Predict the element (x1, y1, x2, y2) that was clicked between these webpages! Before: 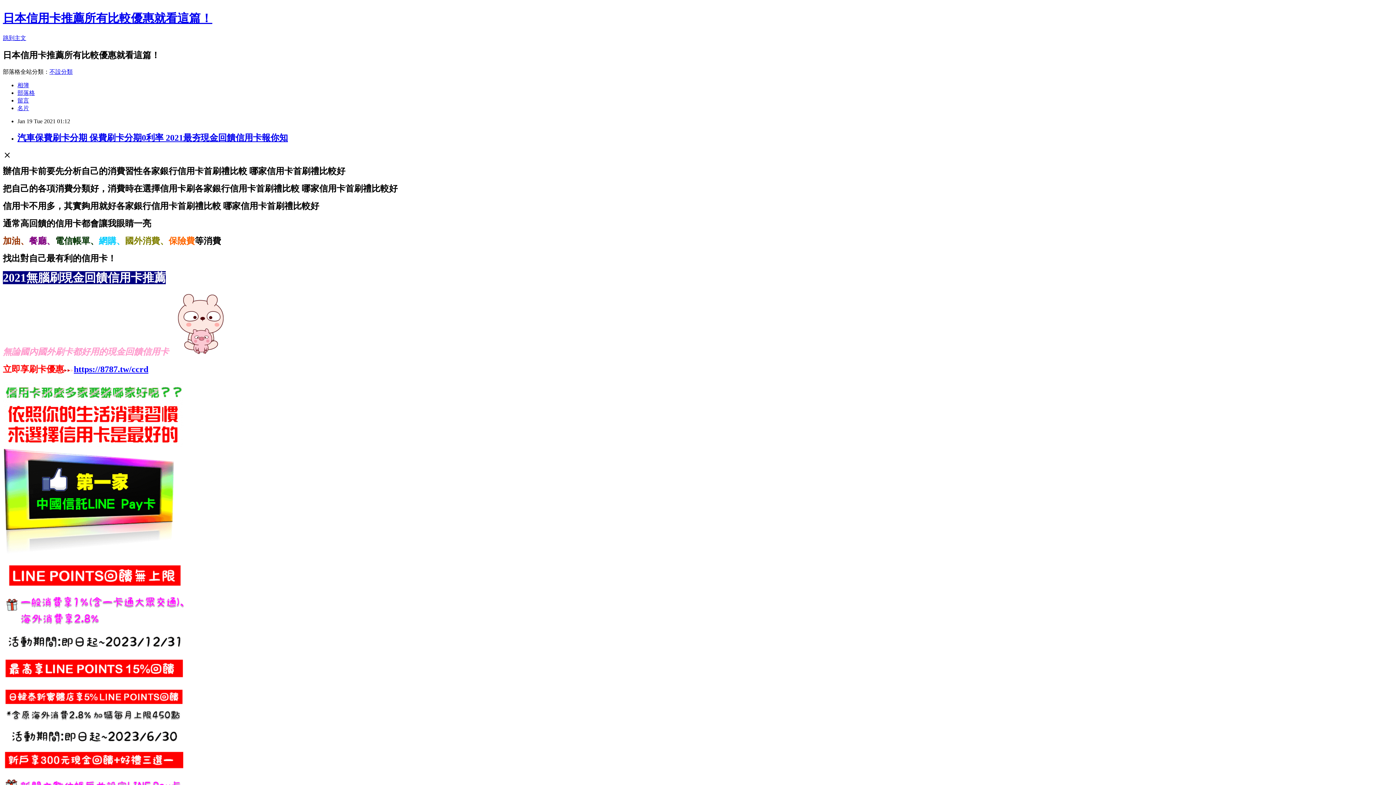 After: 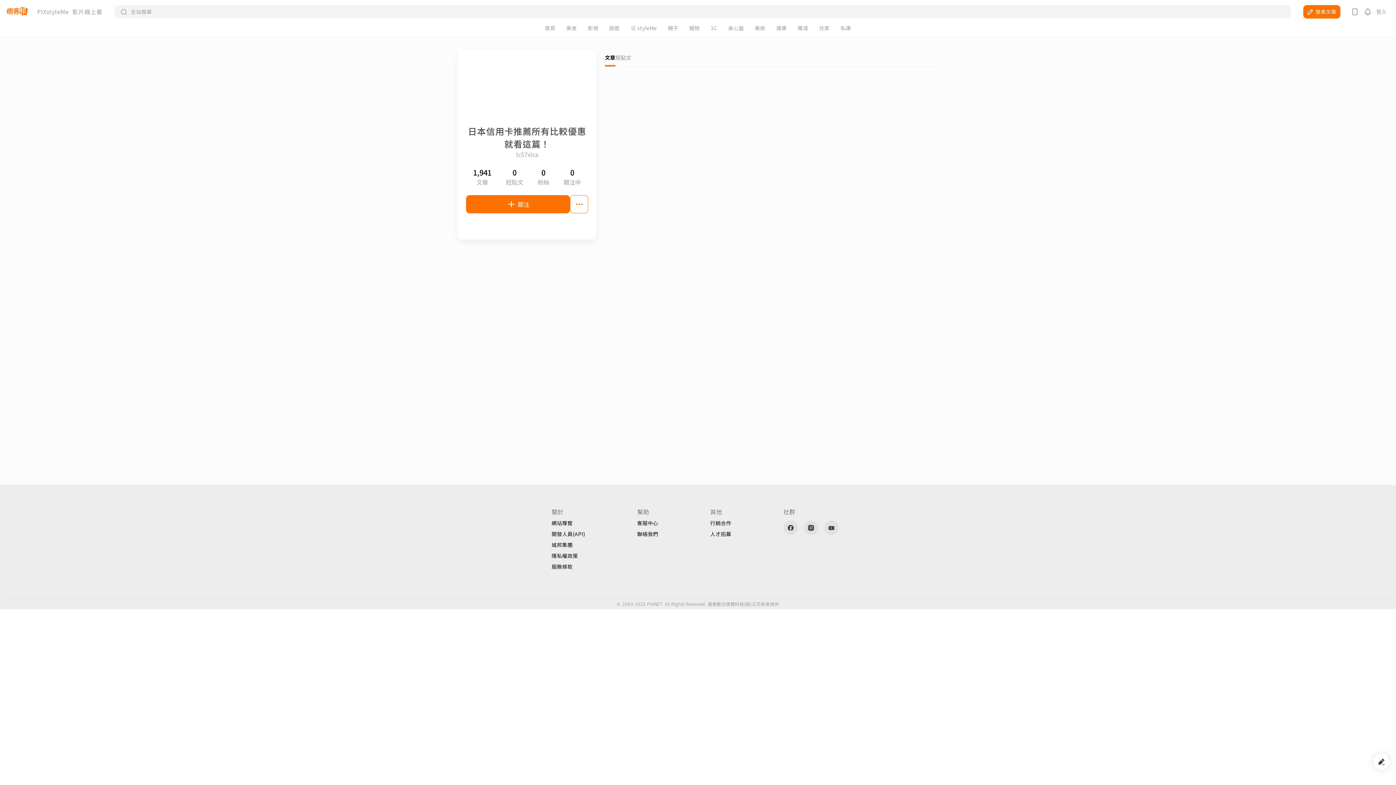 Action: label: 名片 bbox: (17, 104, 29, 111)